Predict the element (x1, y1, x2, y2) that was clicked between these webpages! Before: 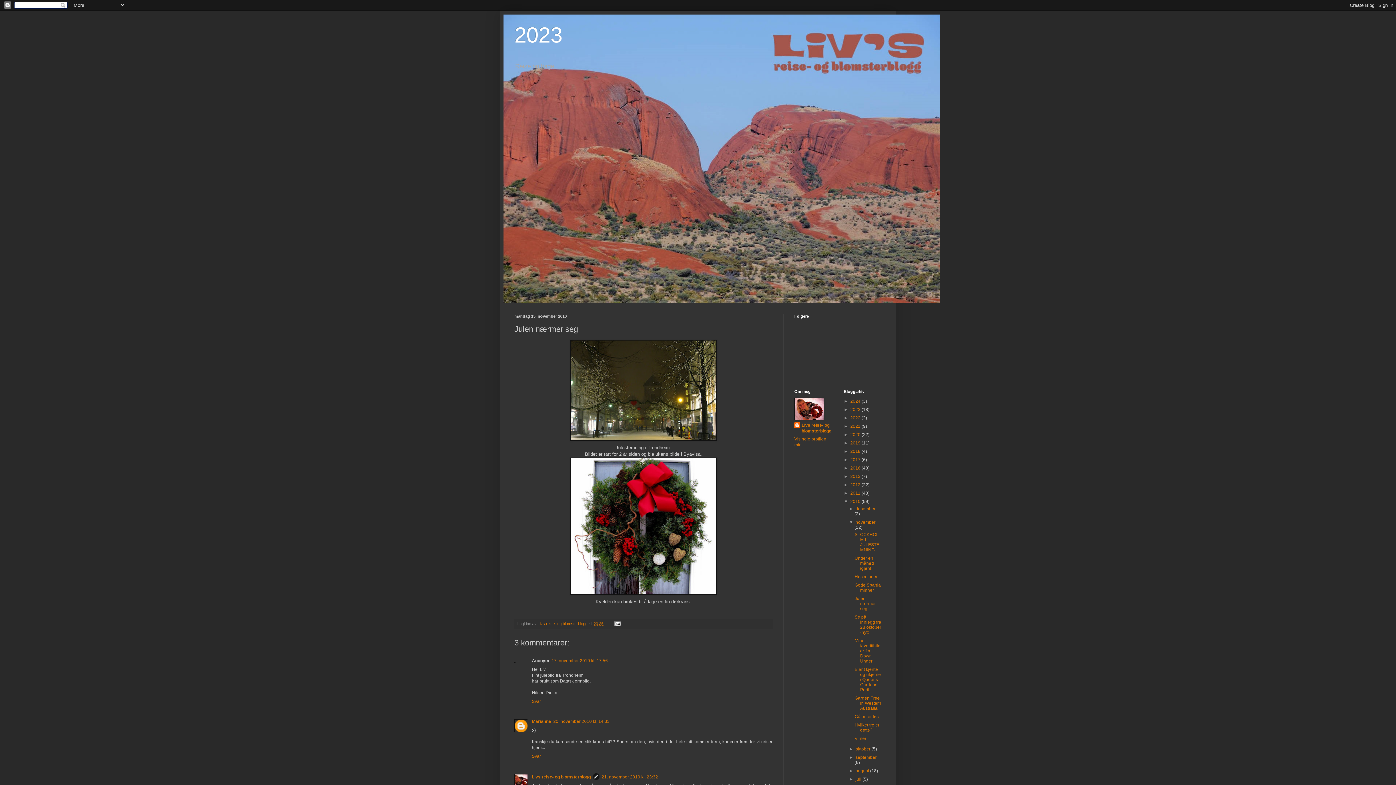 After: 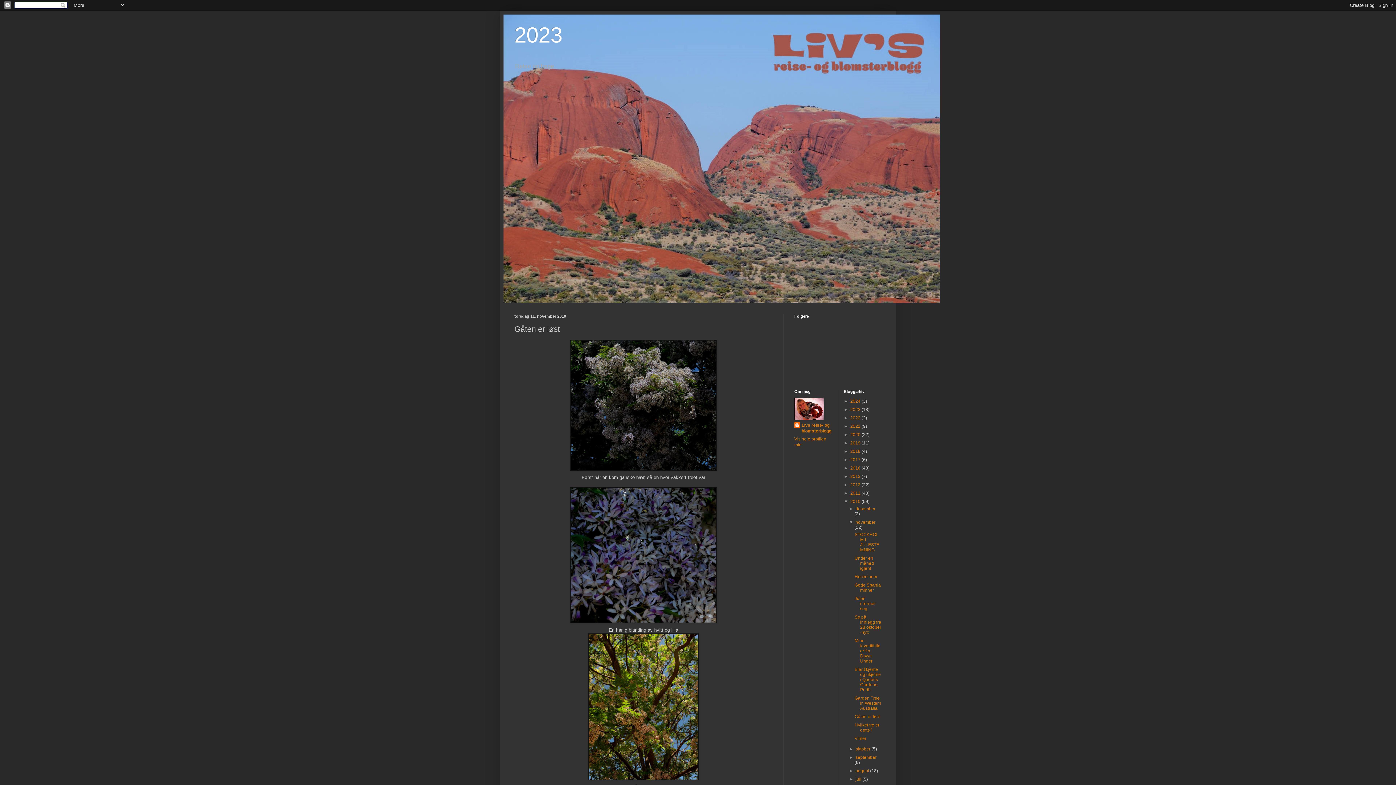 Action: bbox: (854, 714, 879, 719) label: Gåten er løst